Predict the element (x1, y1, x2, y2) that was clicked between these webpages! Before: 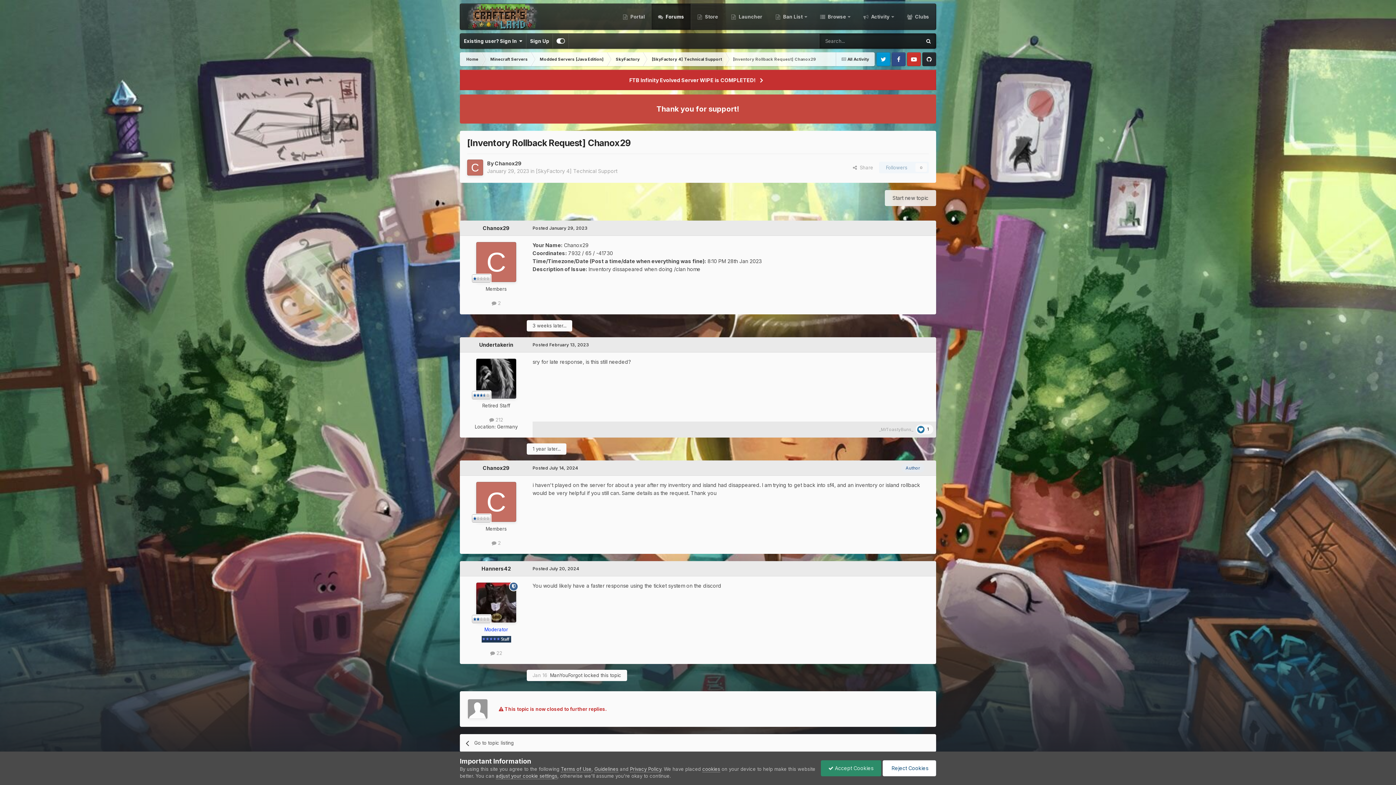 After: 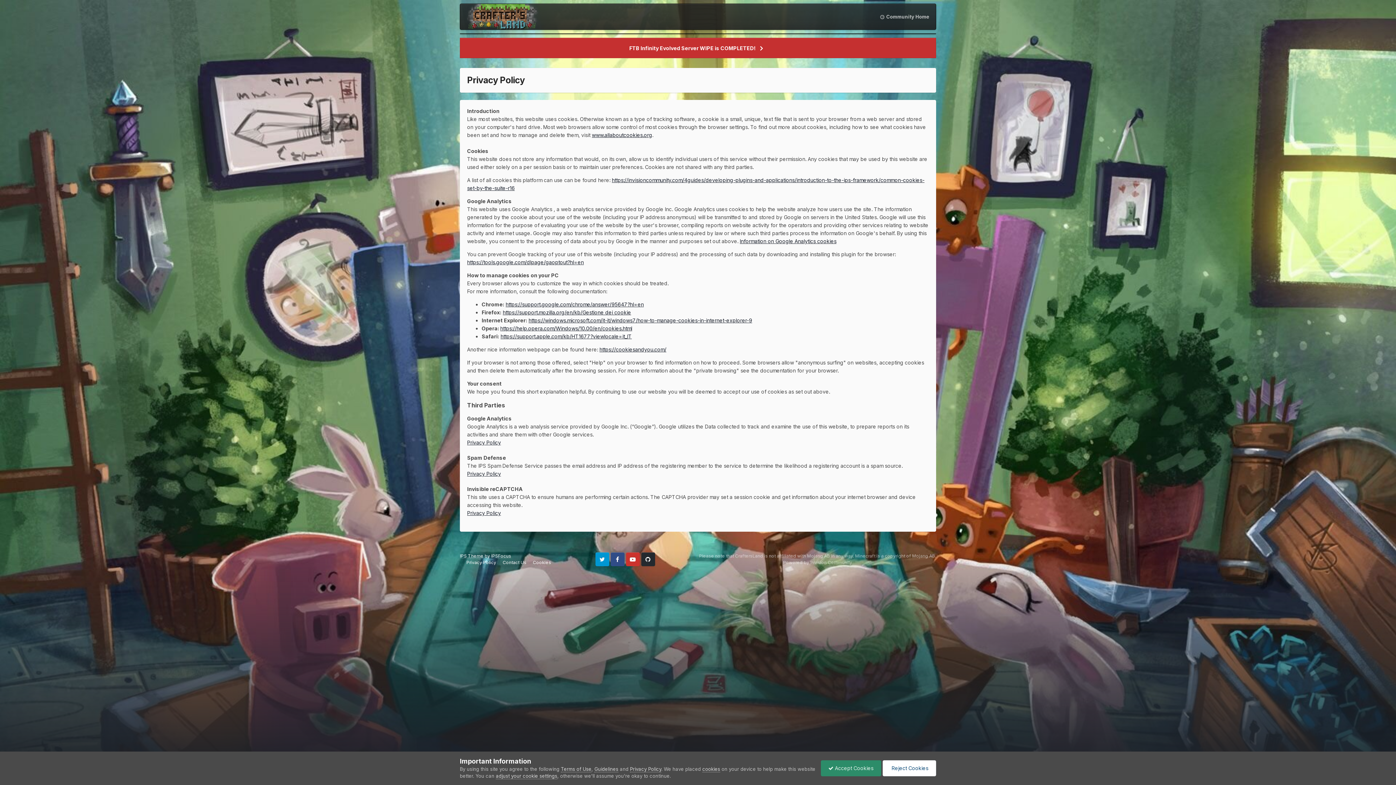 Action: label: Privacy Policy bbox: (630, 766, 661, 772)